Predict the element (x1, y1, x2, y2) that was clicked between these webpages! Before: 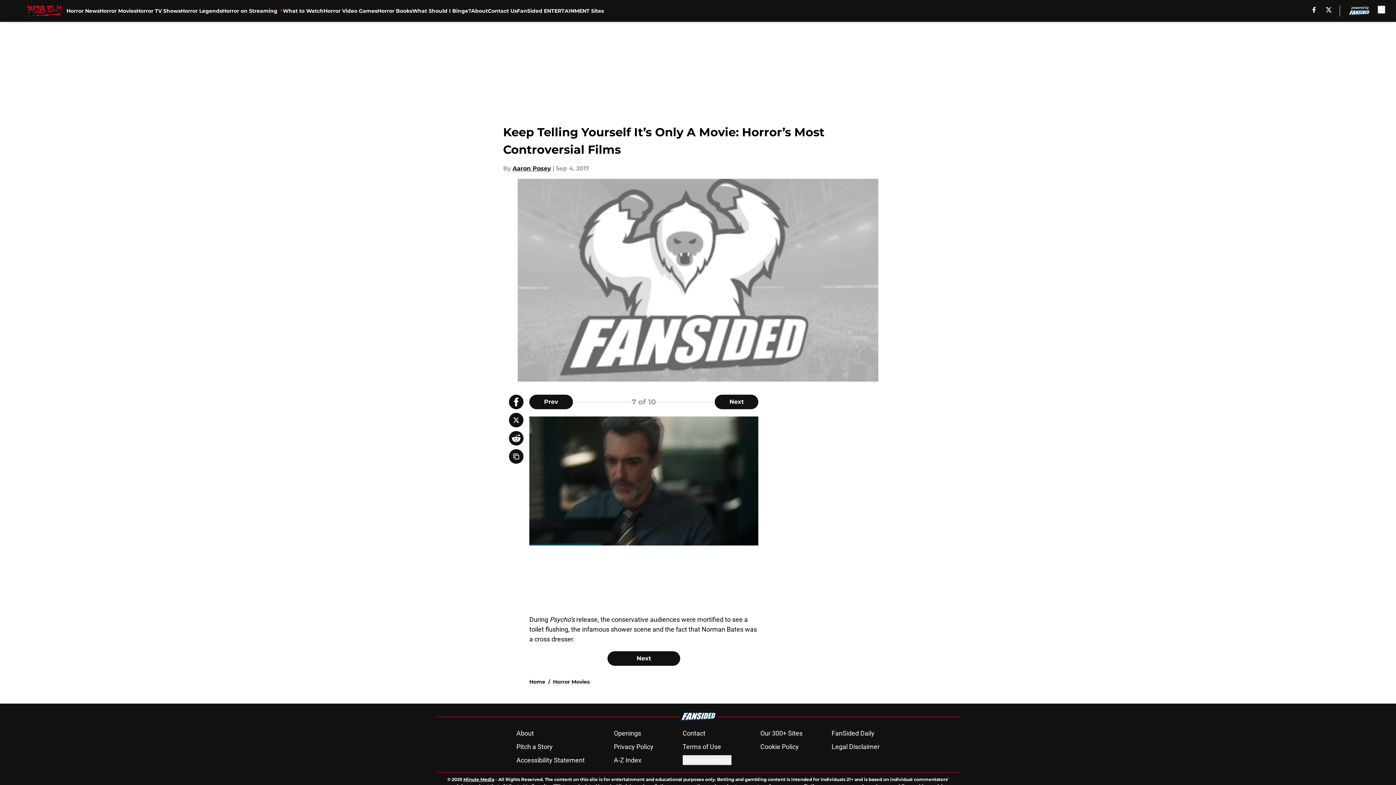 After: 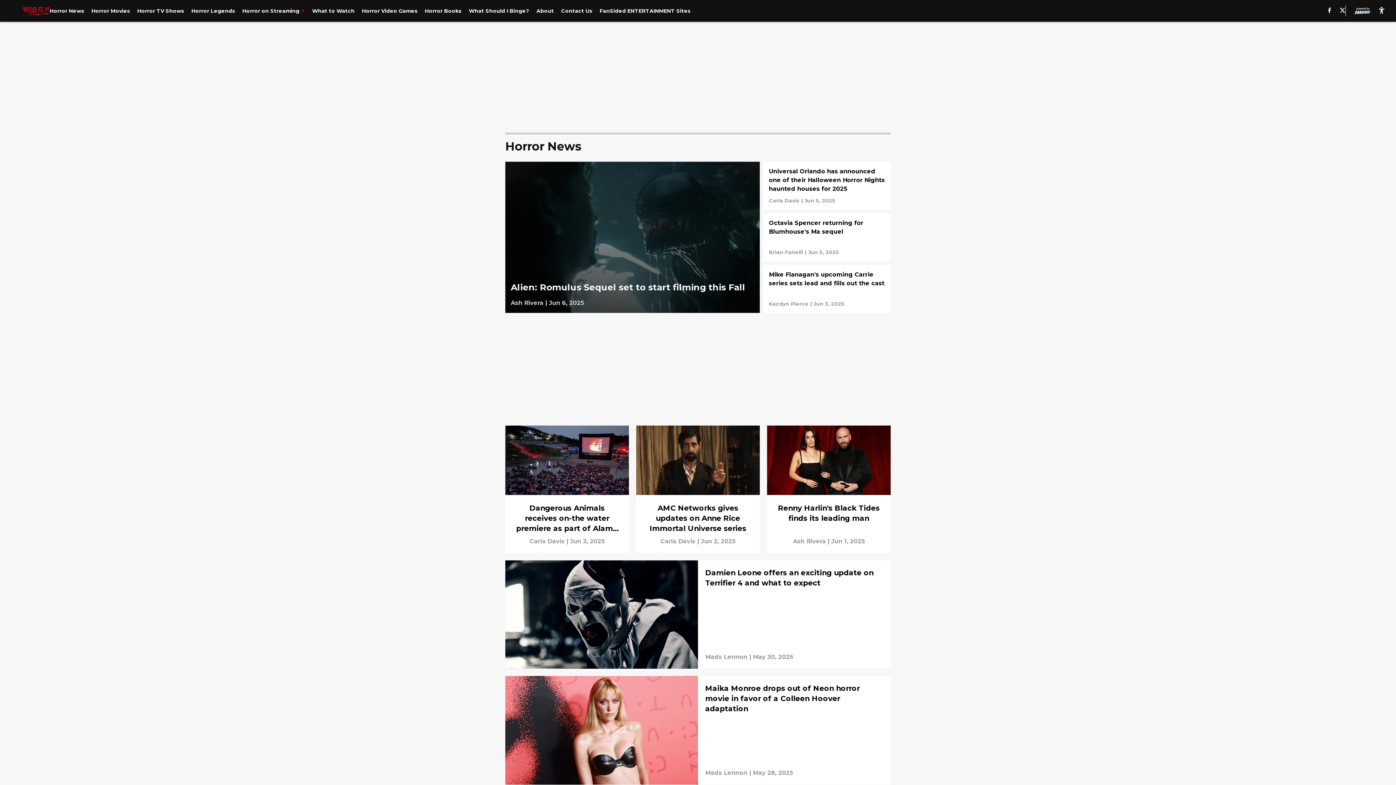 Action: bbox: (66, 0, 99, 21) label: Horror News